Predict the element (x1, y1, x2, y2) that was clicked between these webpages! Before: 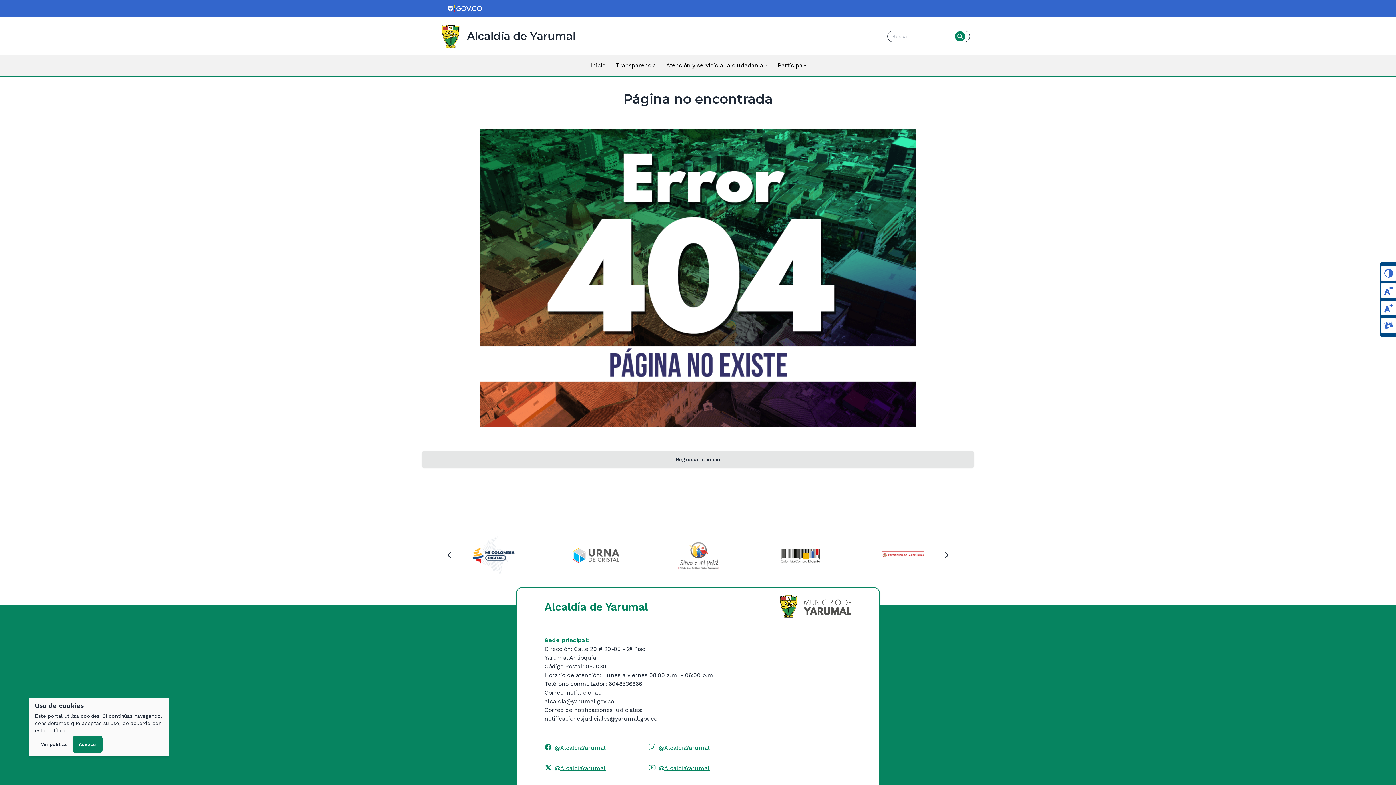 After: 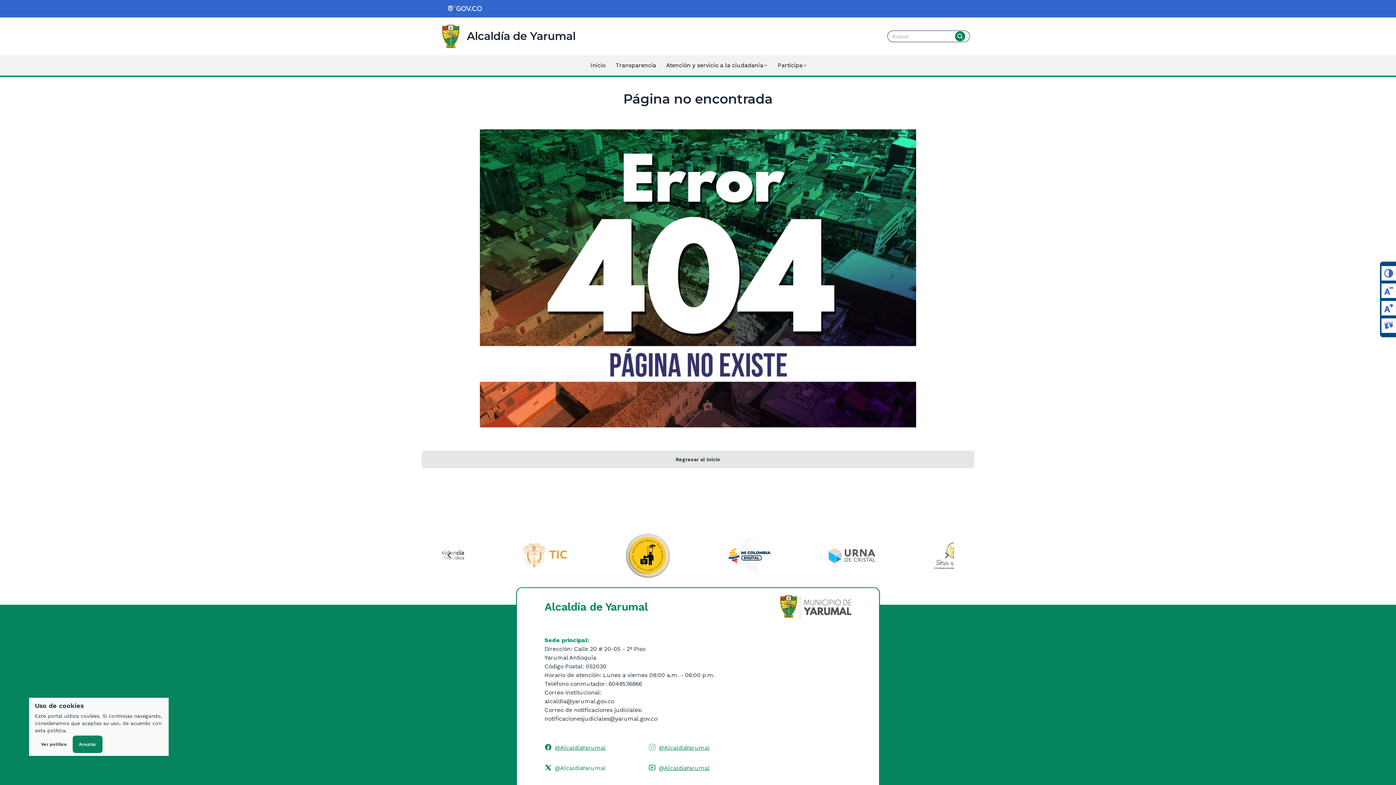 Action: label: instagram bbox: (544, 764, 605, 773)